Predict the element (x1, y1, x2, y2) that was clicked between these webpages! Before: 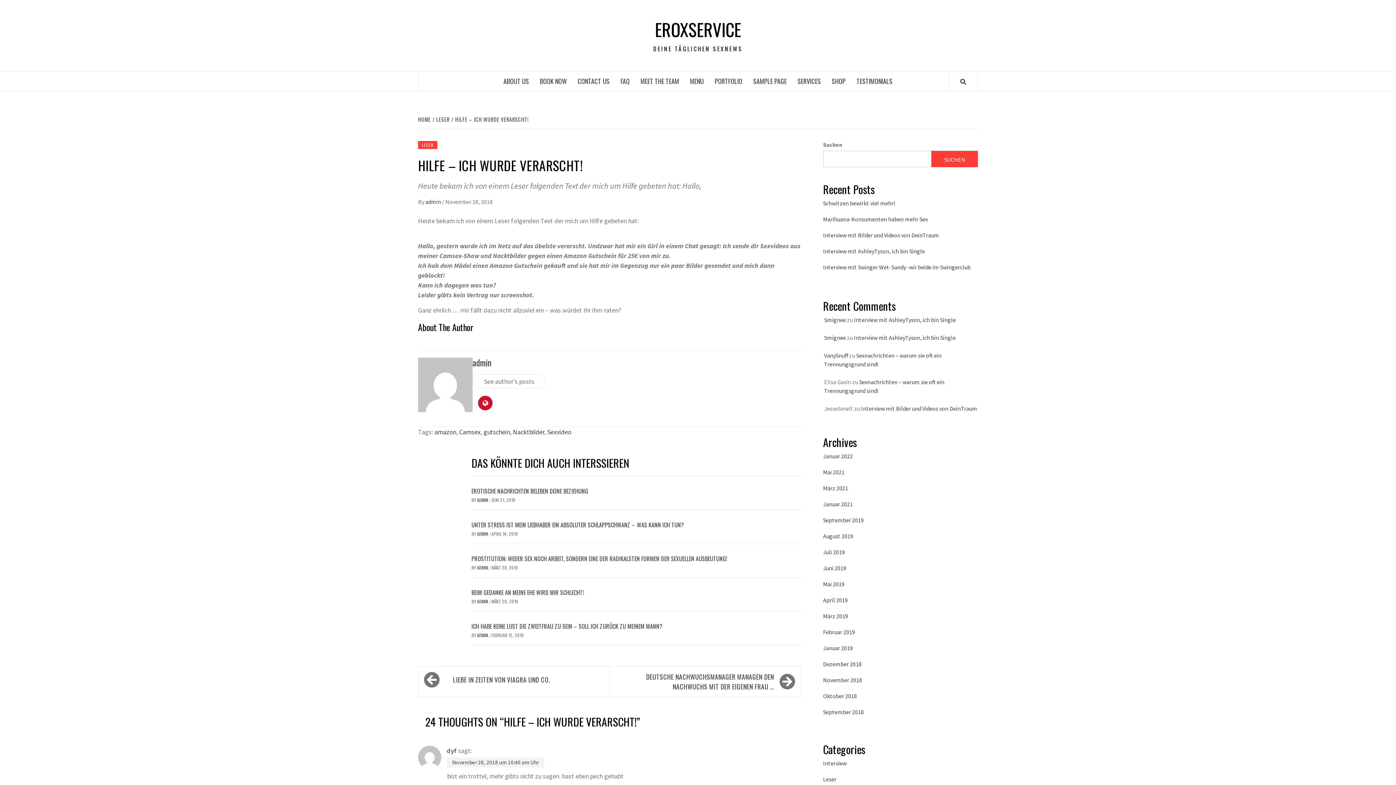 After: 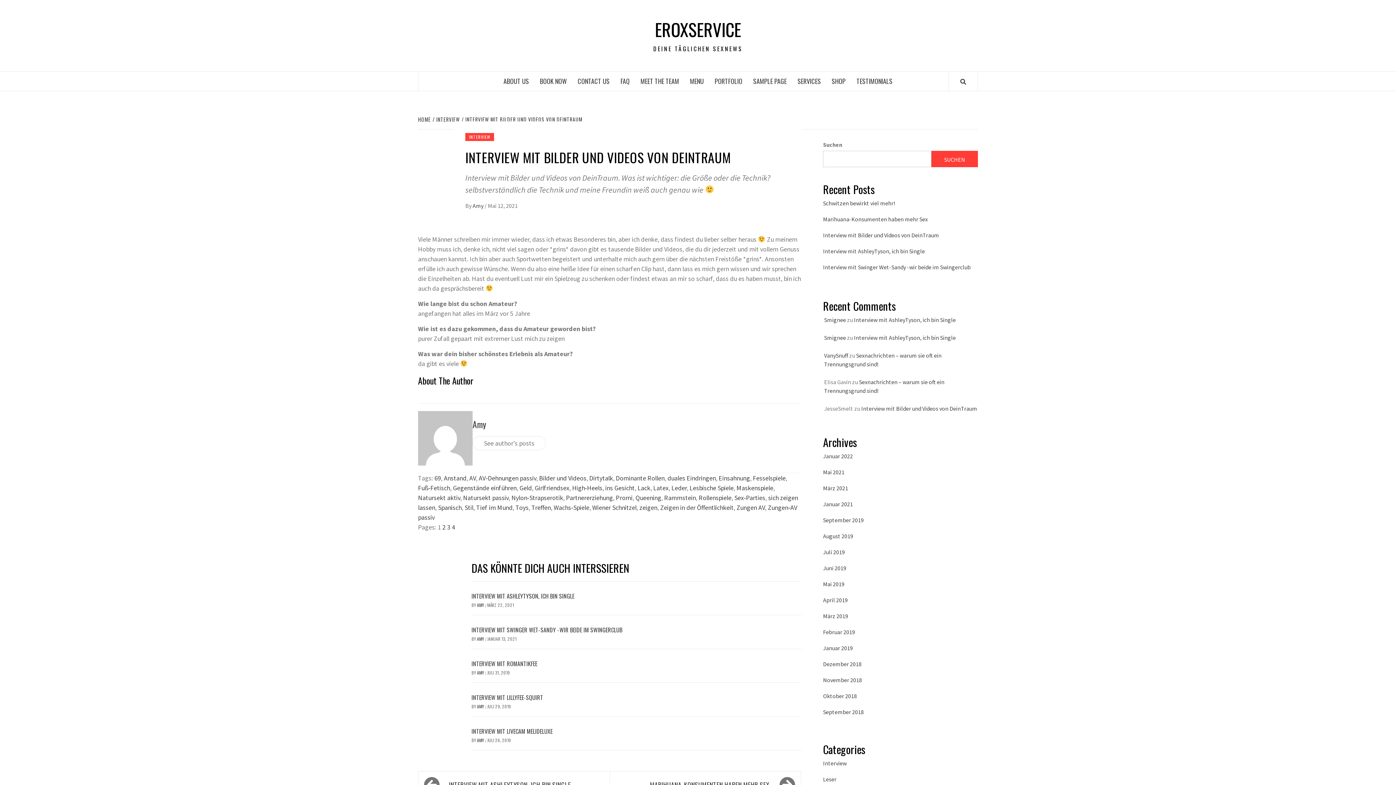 Action: bbox: (823, 231, 939, 238) label: Interview mit Bilder und Videos von DeinTraum